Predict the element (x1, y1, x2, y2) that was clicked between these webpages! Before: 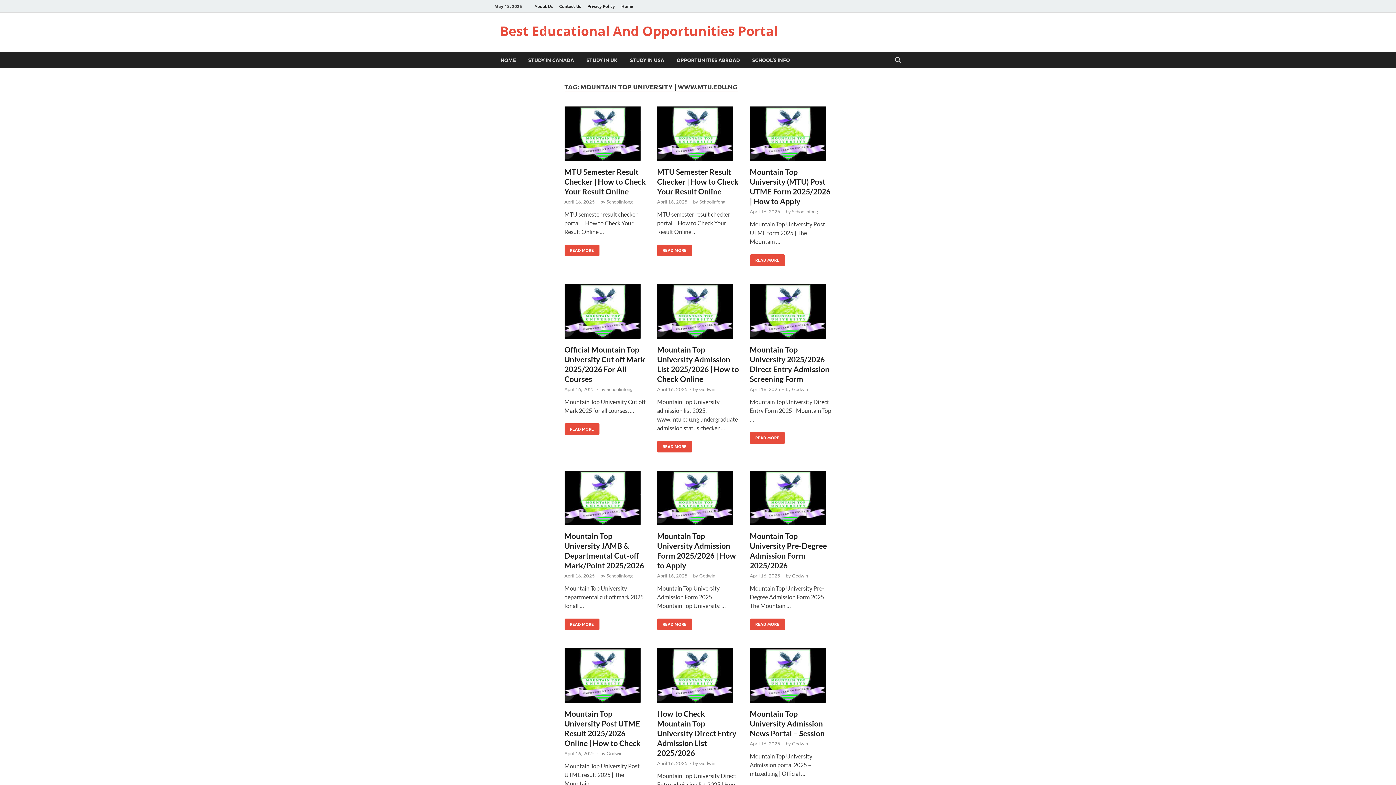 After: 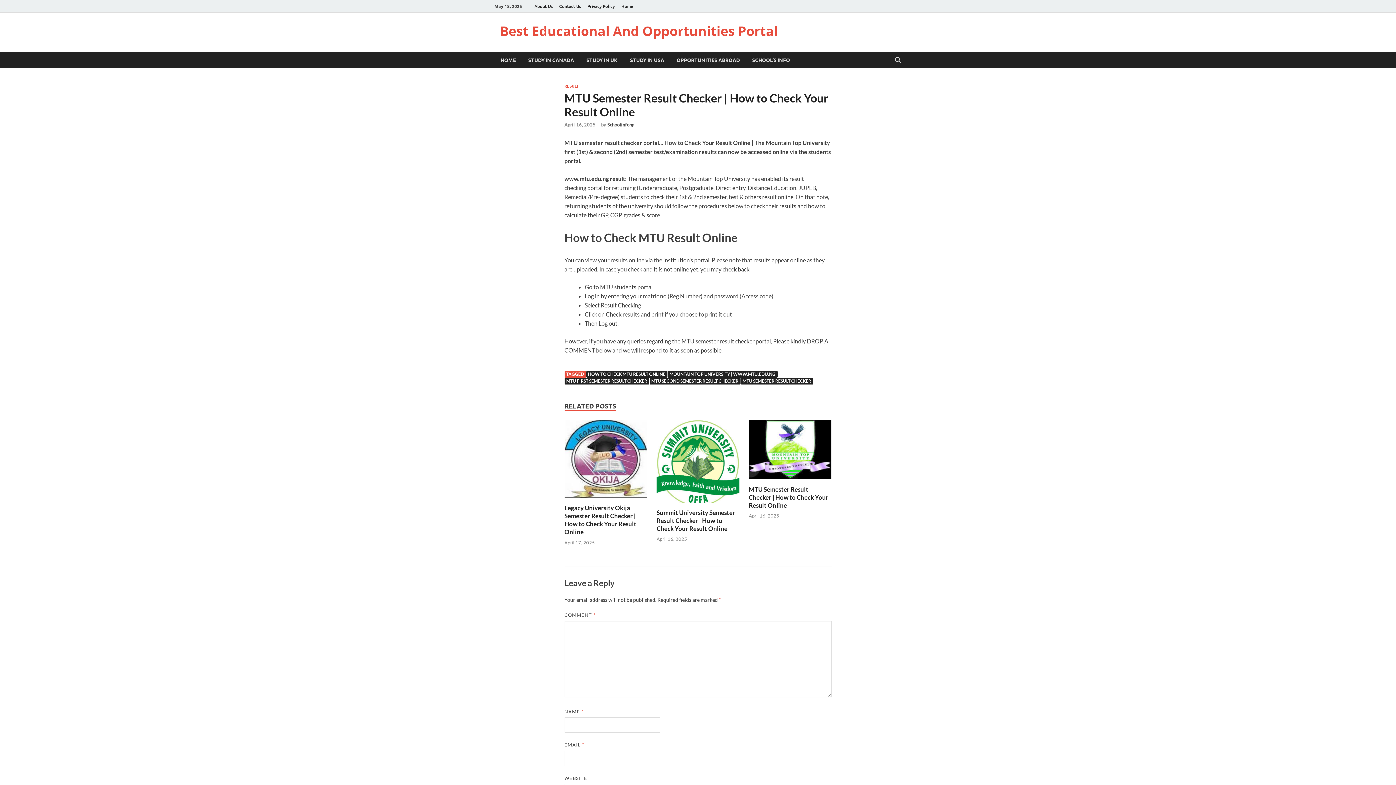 Action: bbox: (564, 244, 599, 256) label: MTU SEMESTER RESULT CHECKER | HOW TO CHECK YOUR RESULT ONLINE
READ MORE